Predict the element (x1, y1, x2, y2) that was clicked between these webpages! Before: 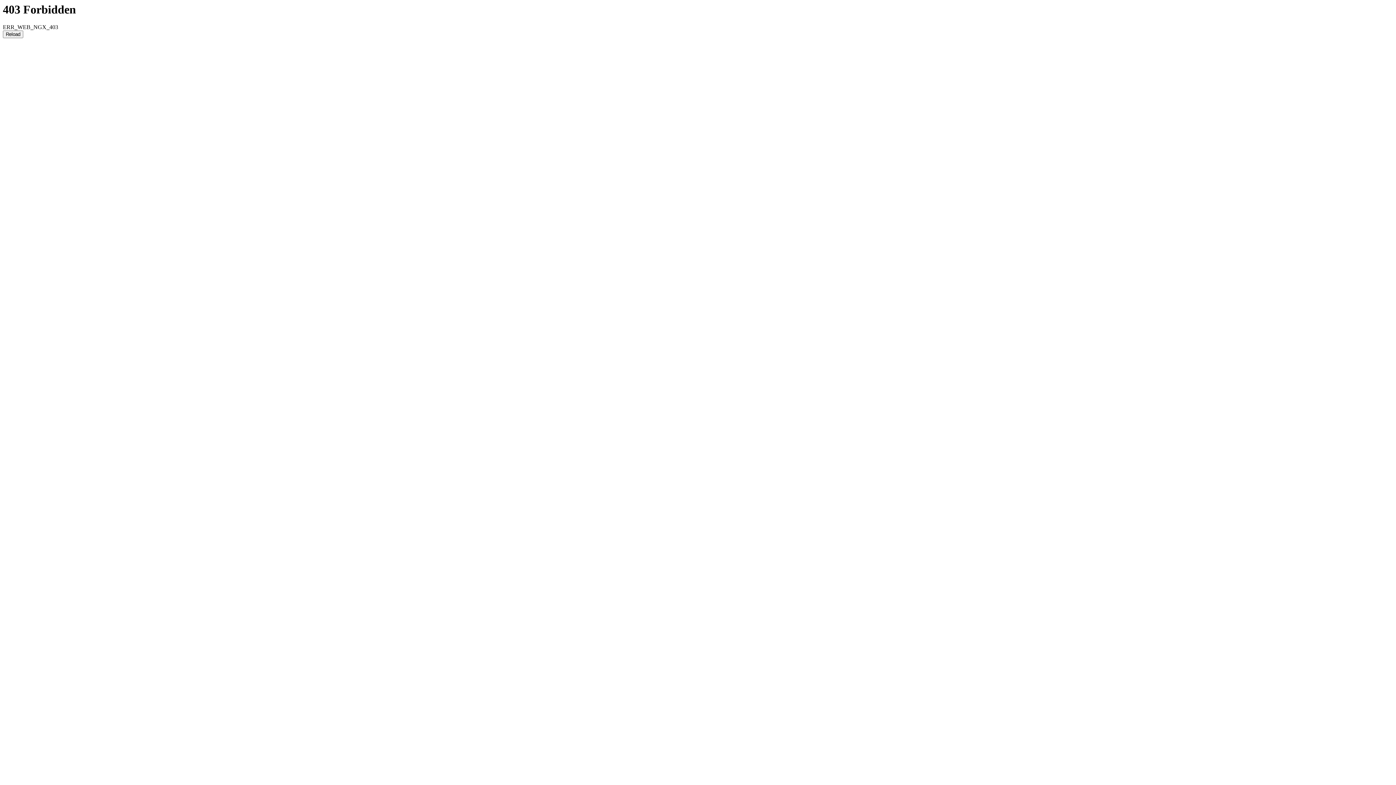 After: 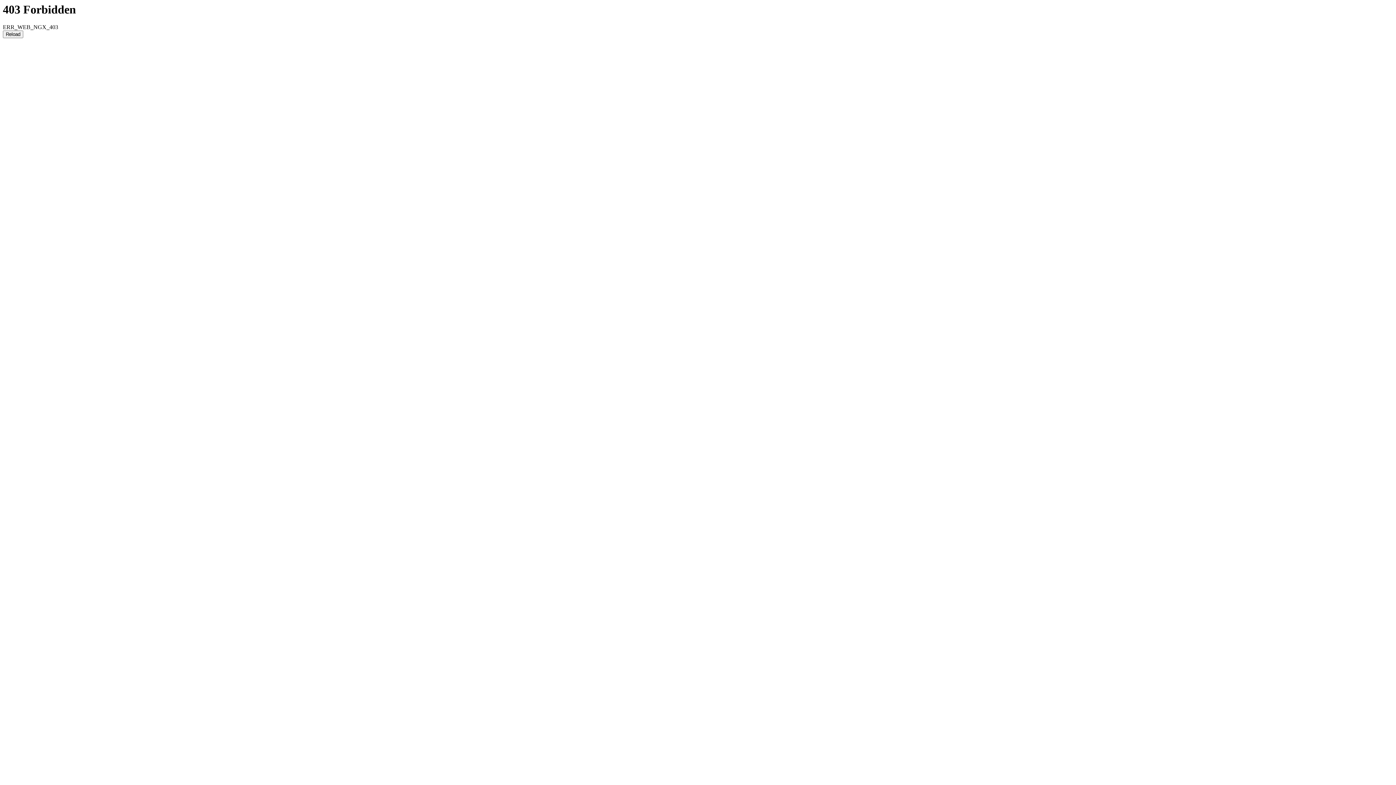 Action: bbox: (2, 30, 23, 38) label: Reload